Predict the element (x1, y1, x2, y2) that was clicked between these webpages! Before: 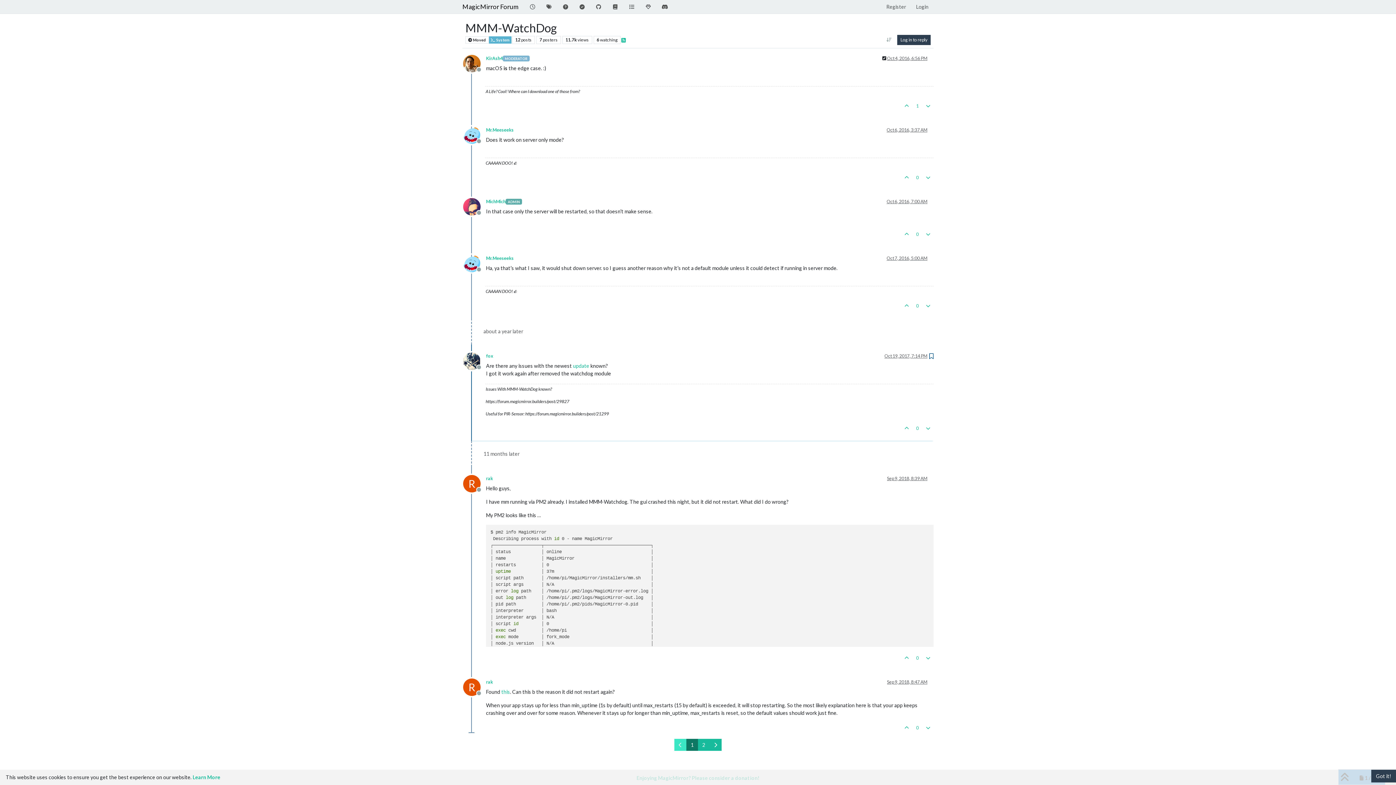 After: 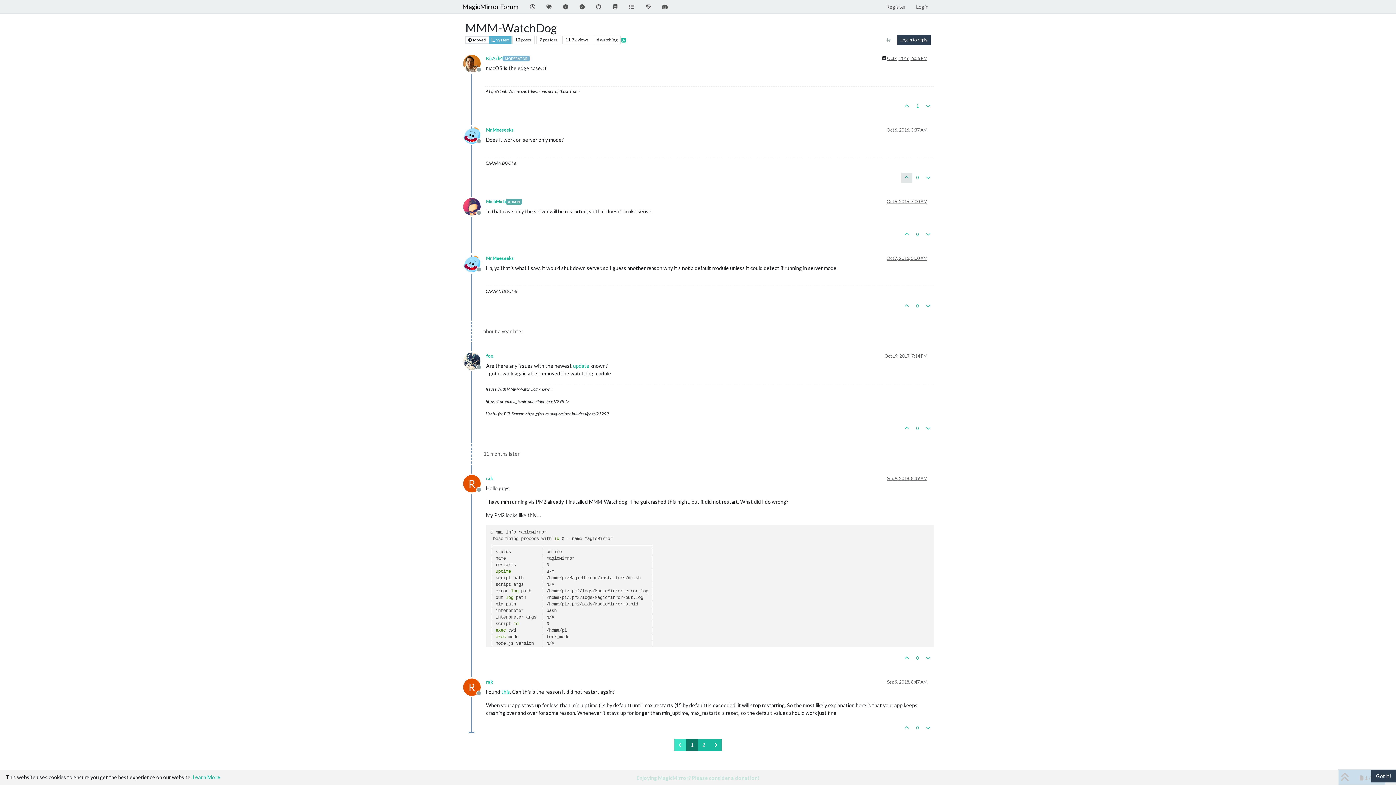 Action: bbox: (901, 172, 912, 182)